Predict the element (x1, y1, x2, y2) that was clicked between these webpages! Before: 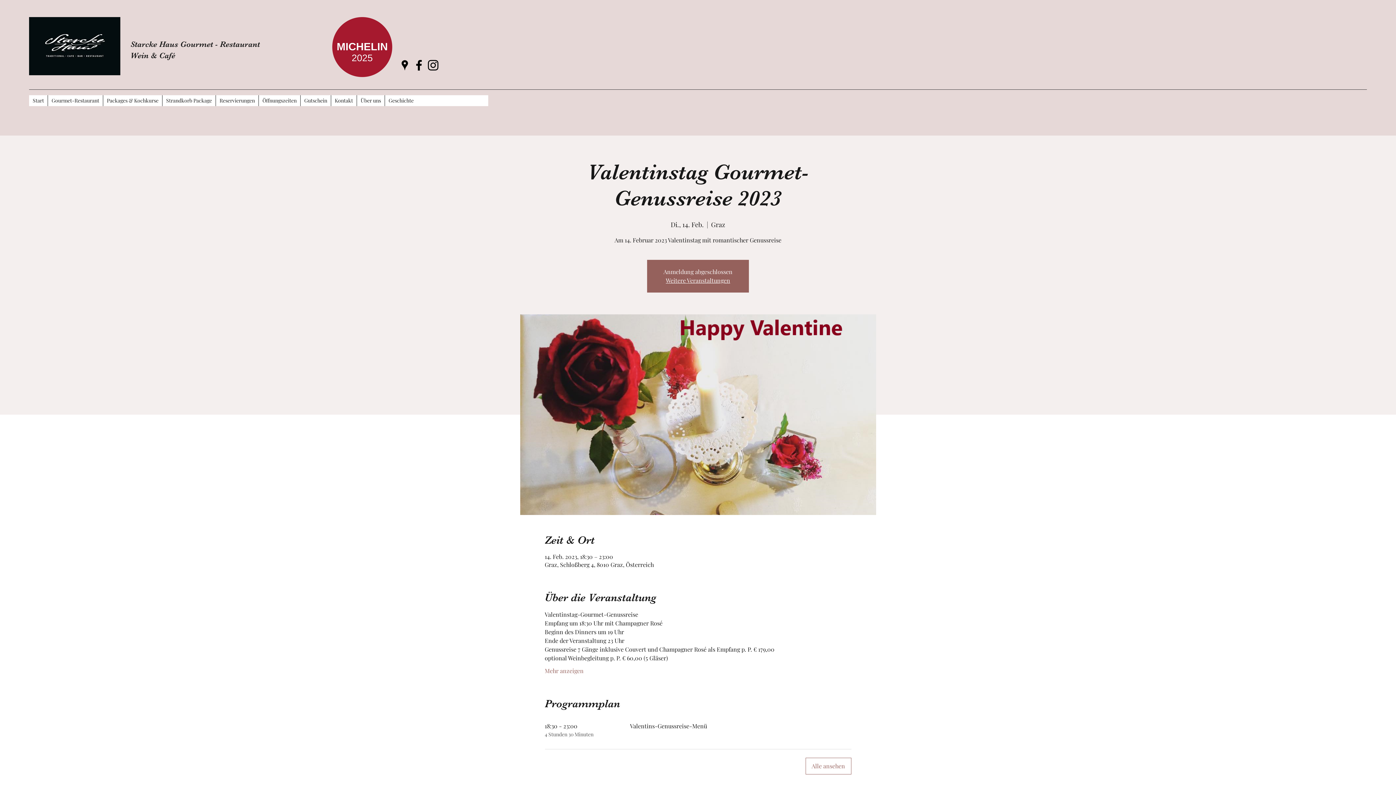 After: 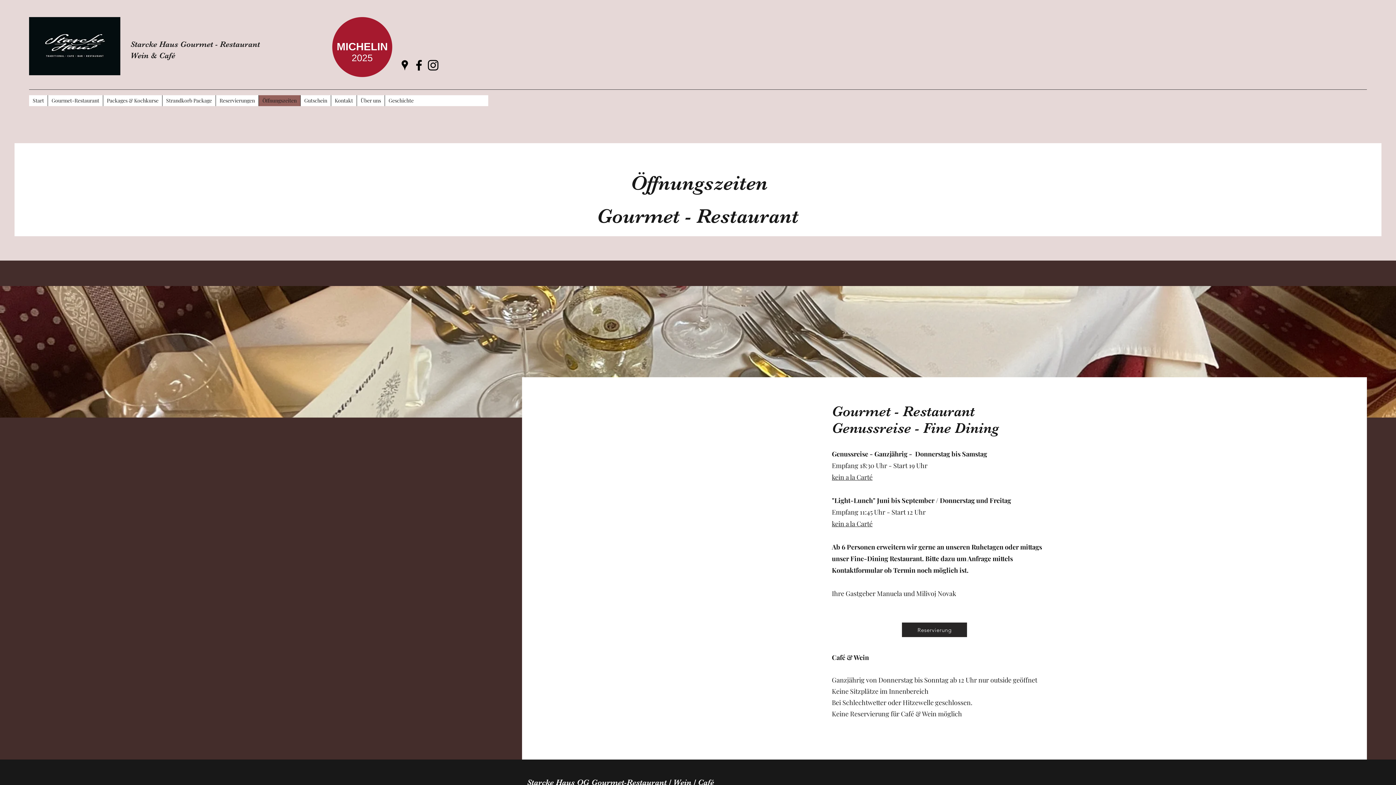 Action: bbox: (258, 95, 300, 106) label: Öffnungszeiten